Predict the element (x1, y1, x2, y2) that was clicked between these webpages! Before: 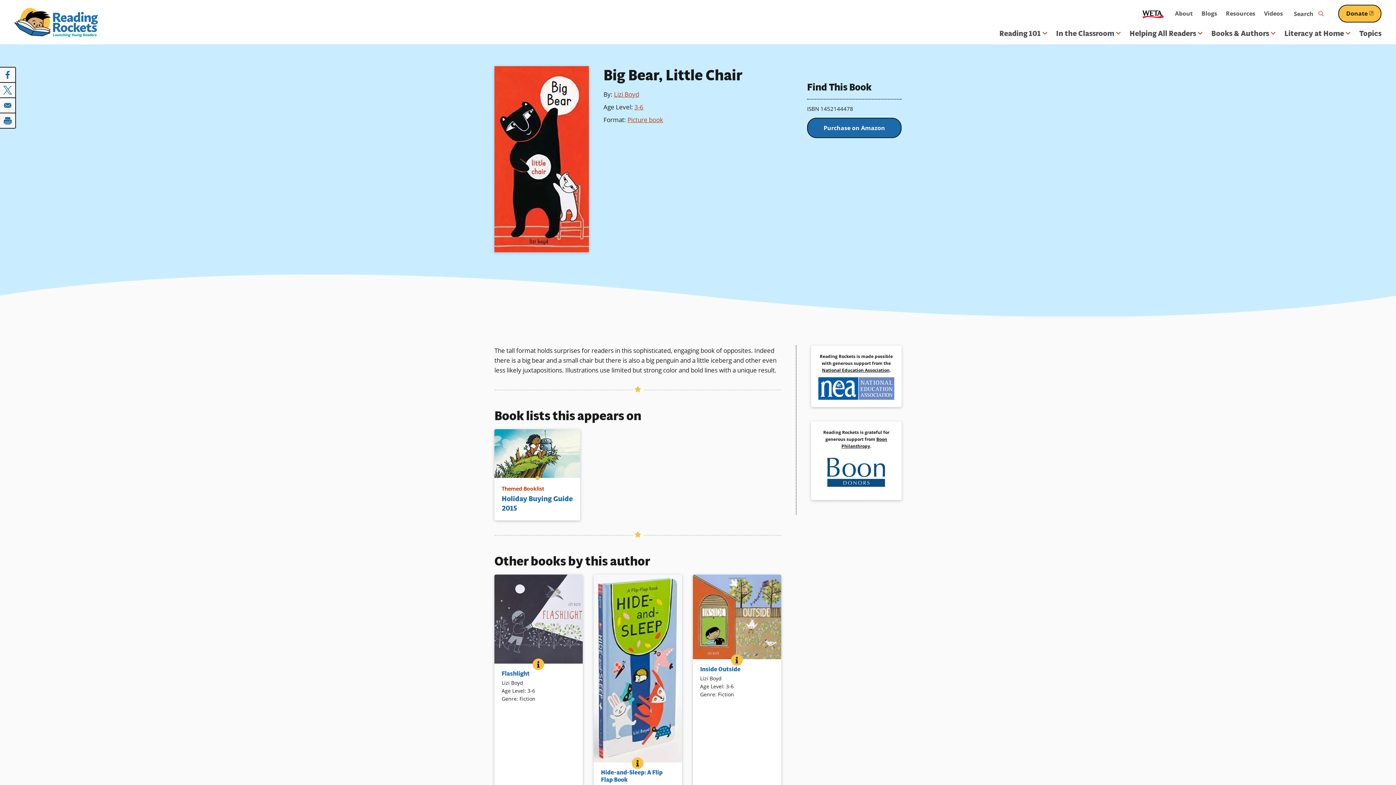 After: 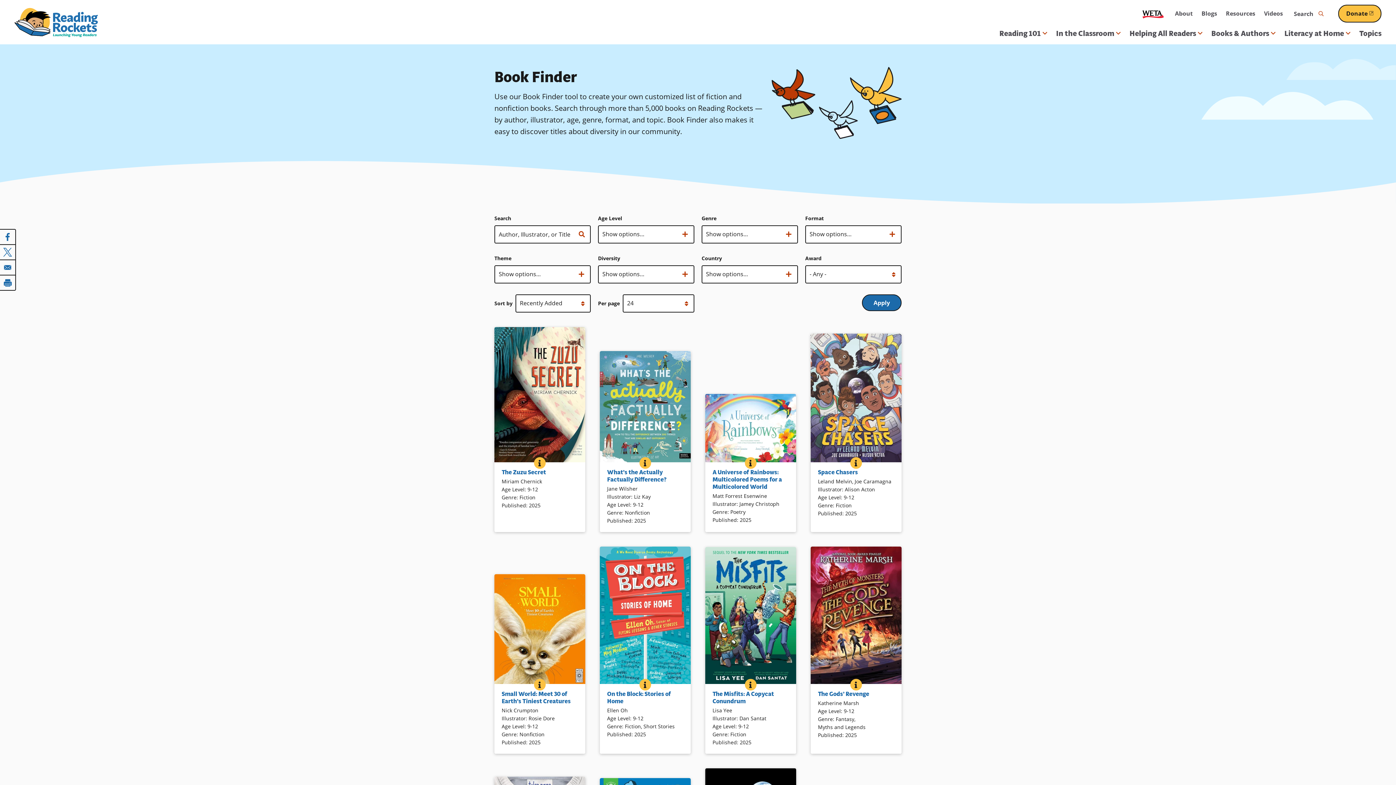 Action: bbox: (634, 102, 643, 111) label: 3-6